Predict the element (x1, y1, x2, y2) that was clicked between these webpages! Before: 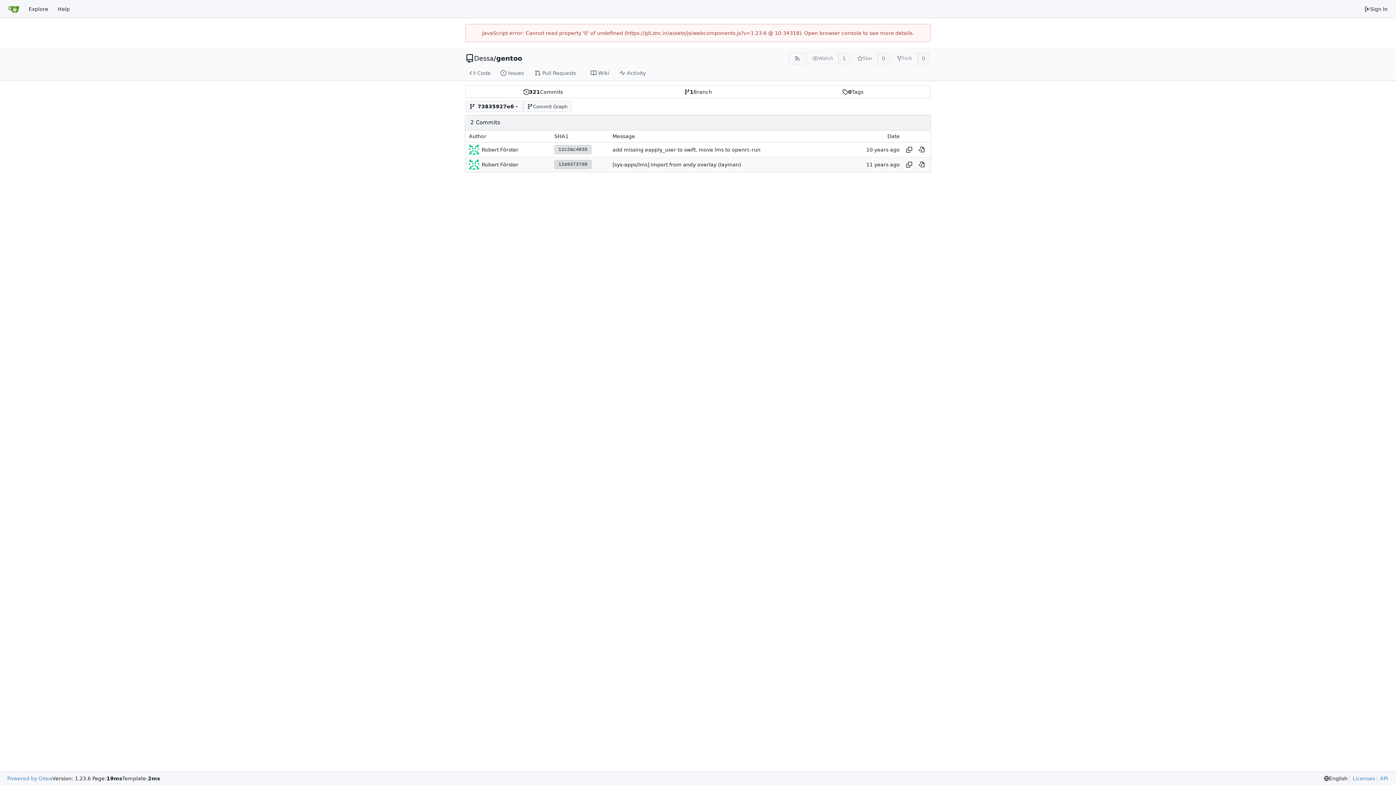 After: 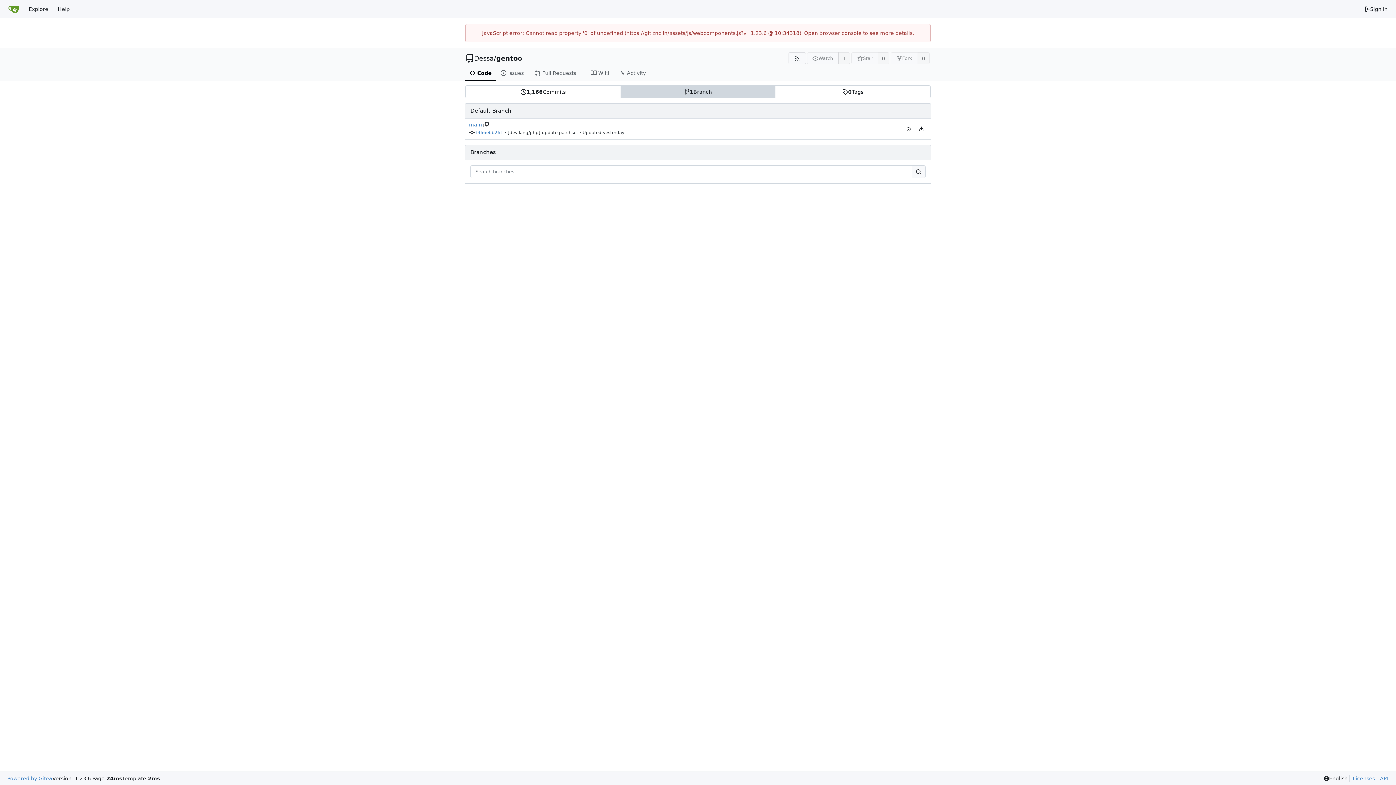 Action: bbox: (620, 85, 775, 97) label: 1
Branch